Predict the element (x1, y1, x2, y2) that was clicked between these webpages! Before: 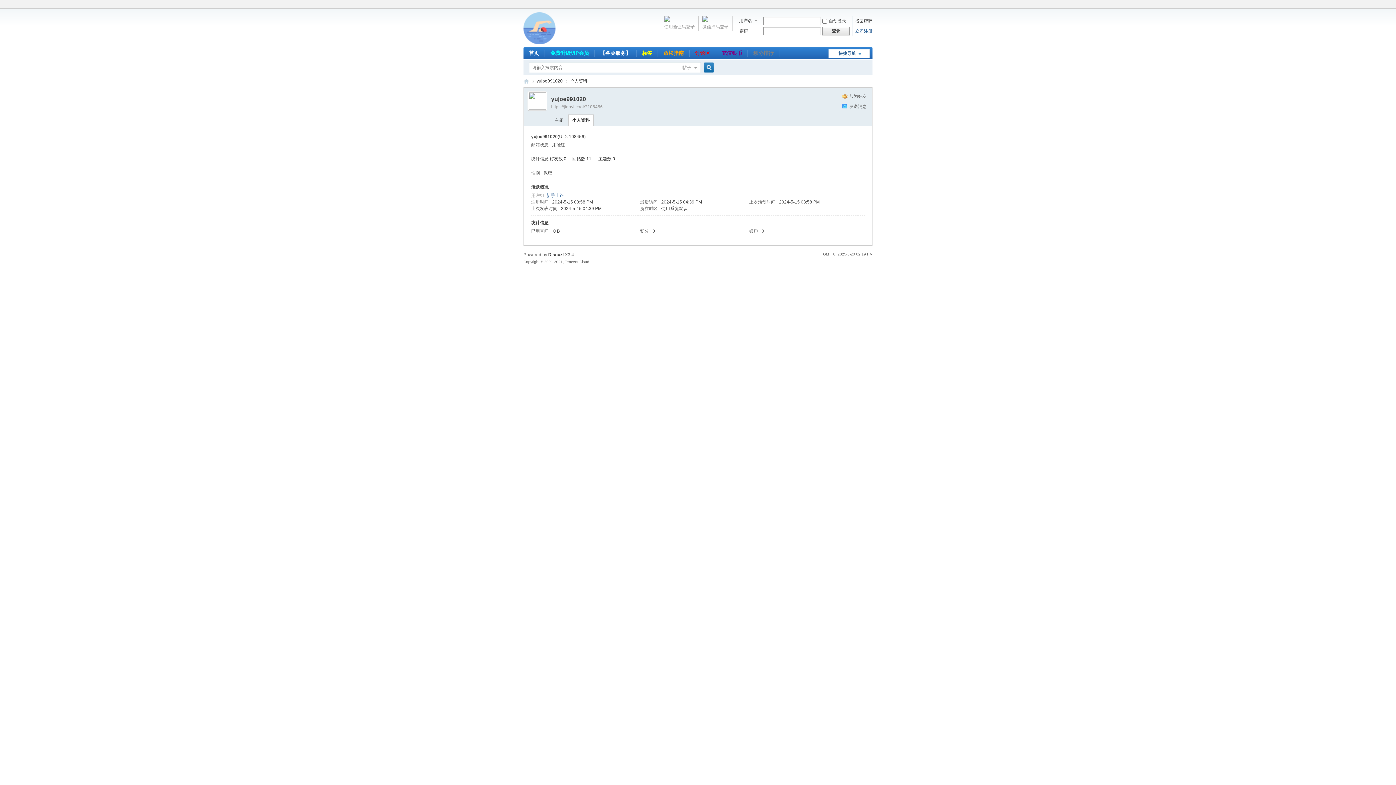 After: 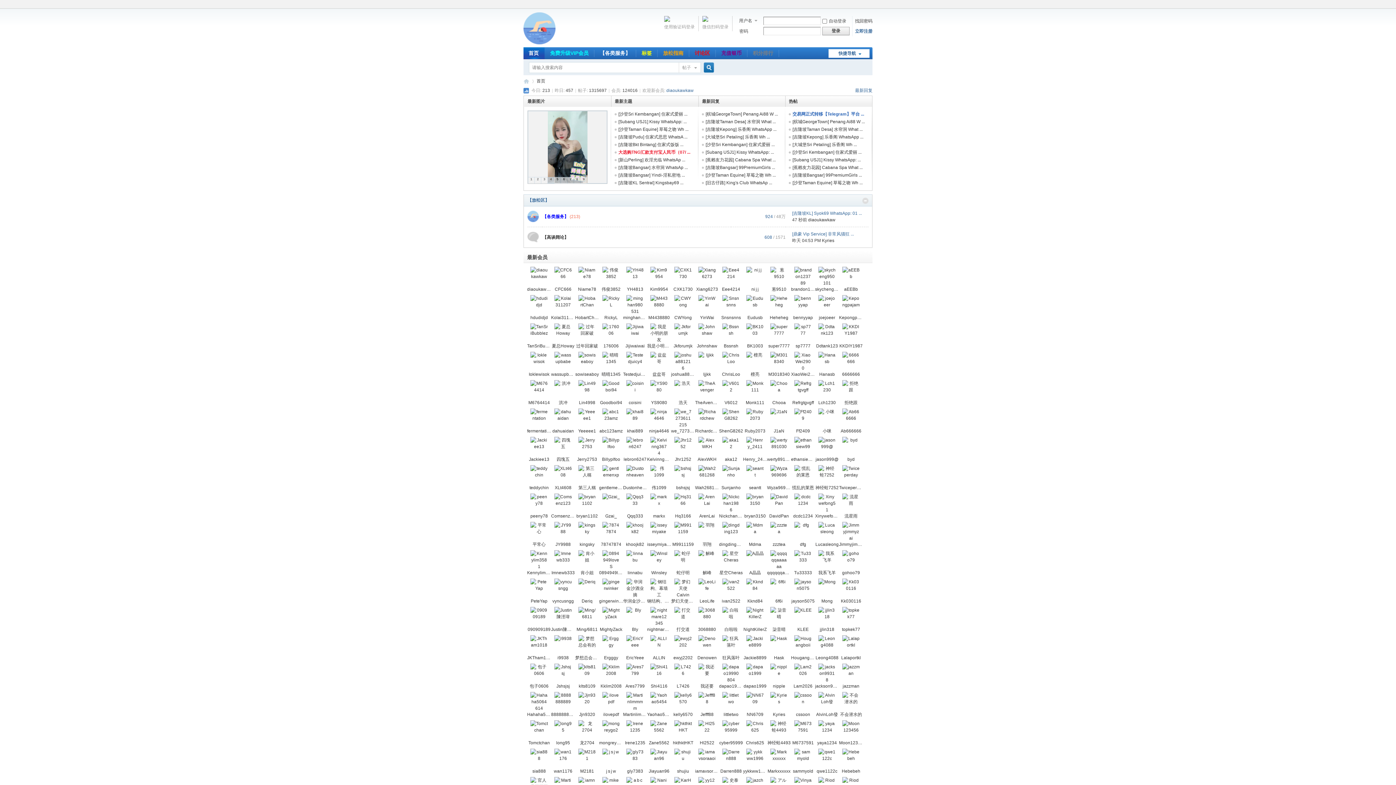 Action: bbox: (523, 47, 544, 59) label: 首页BBS